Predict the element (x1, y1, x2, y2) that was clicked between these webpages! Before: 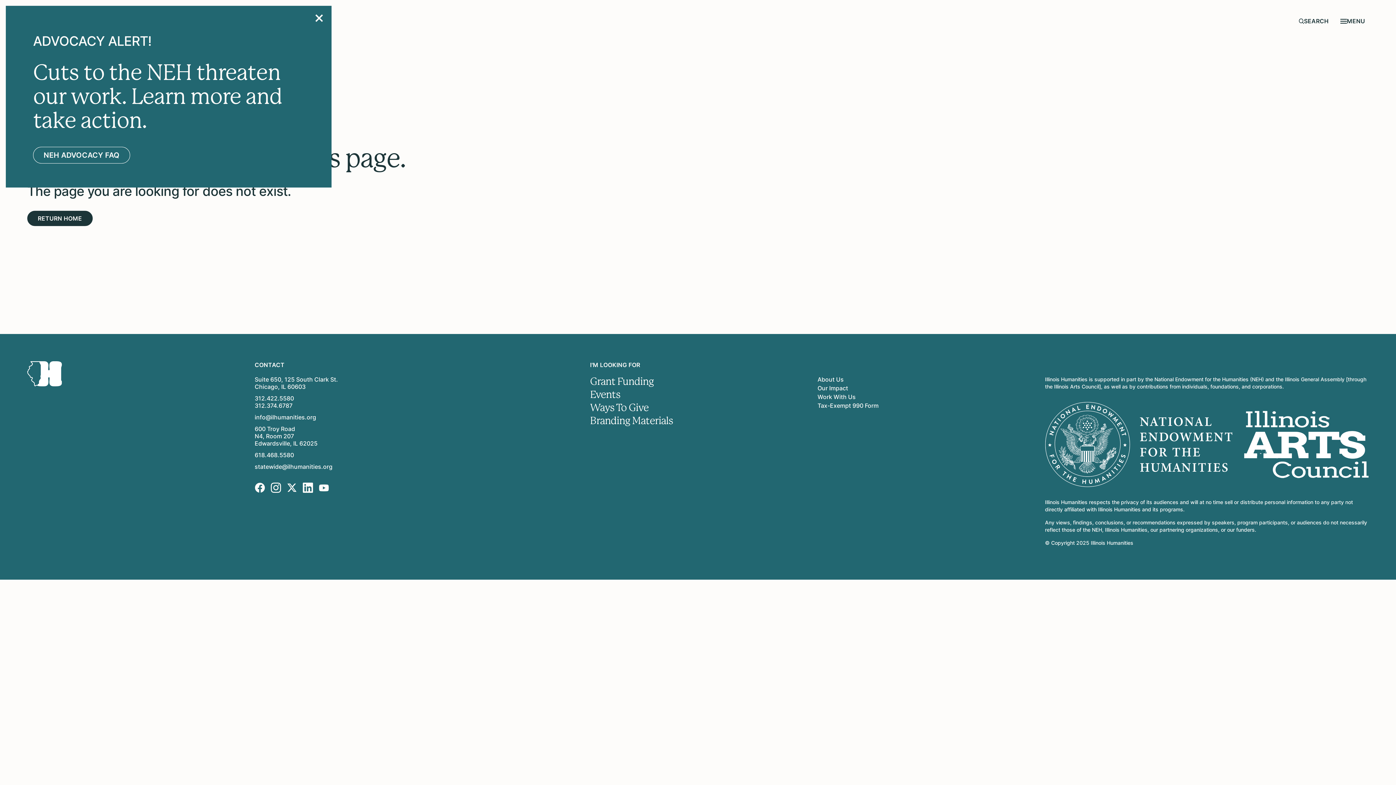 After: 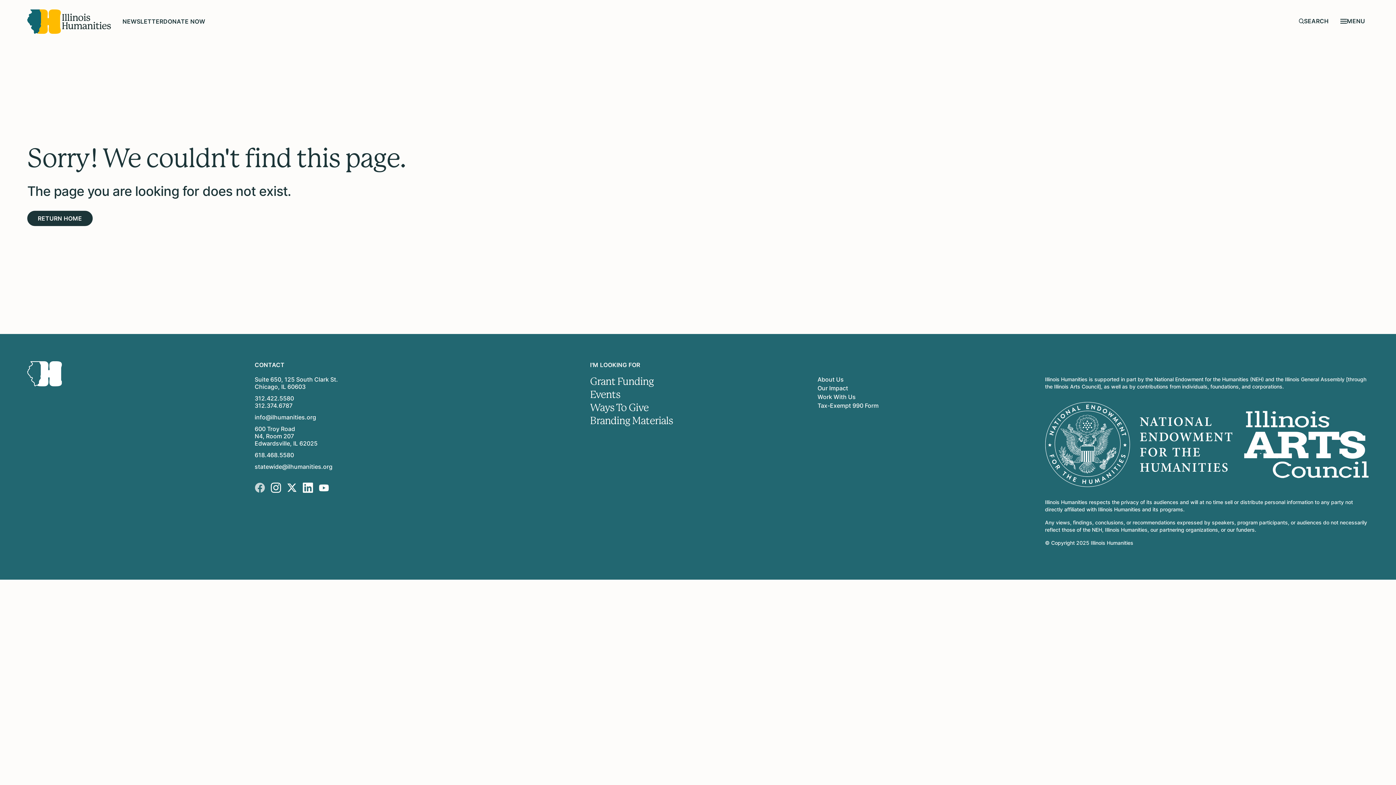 Action: bbox: (254, 482, 264, 493)